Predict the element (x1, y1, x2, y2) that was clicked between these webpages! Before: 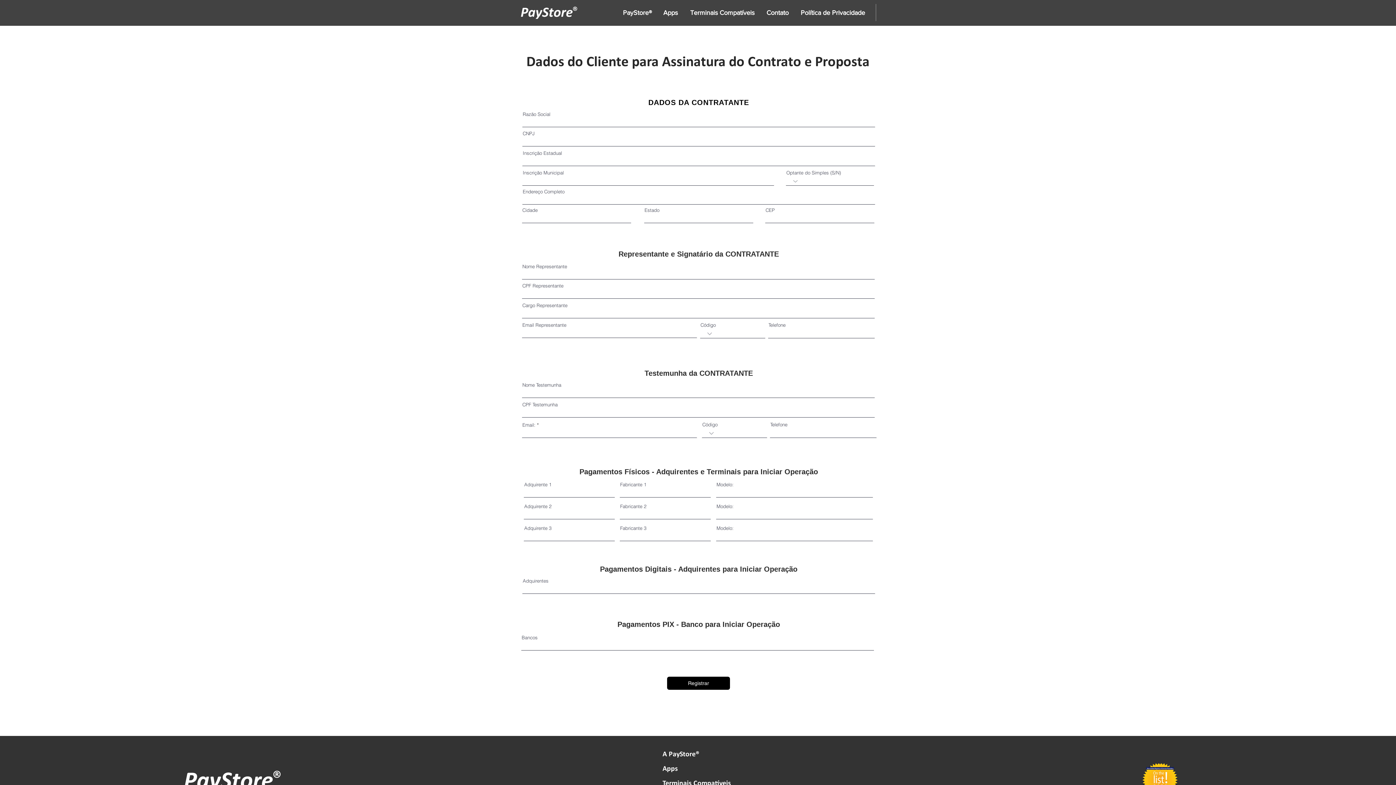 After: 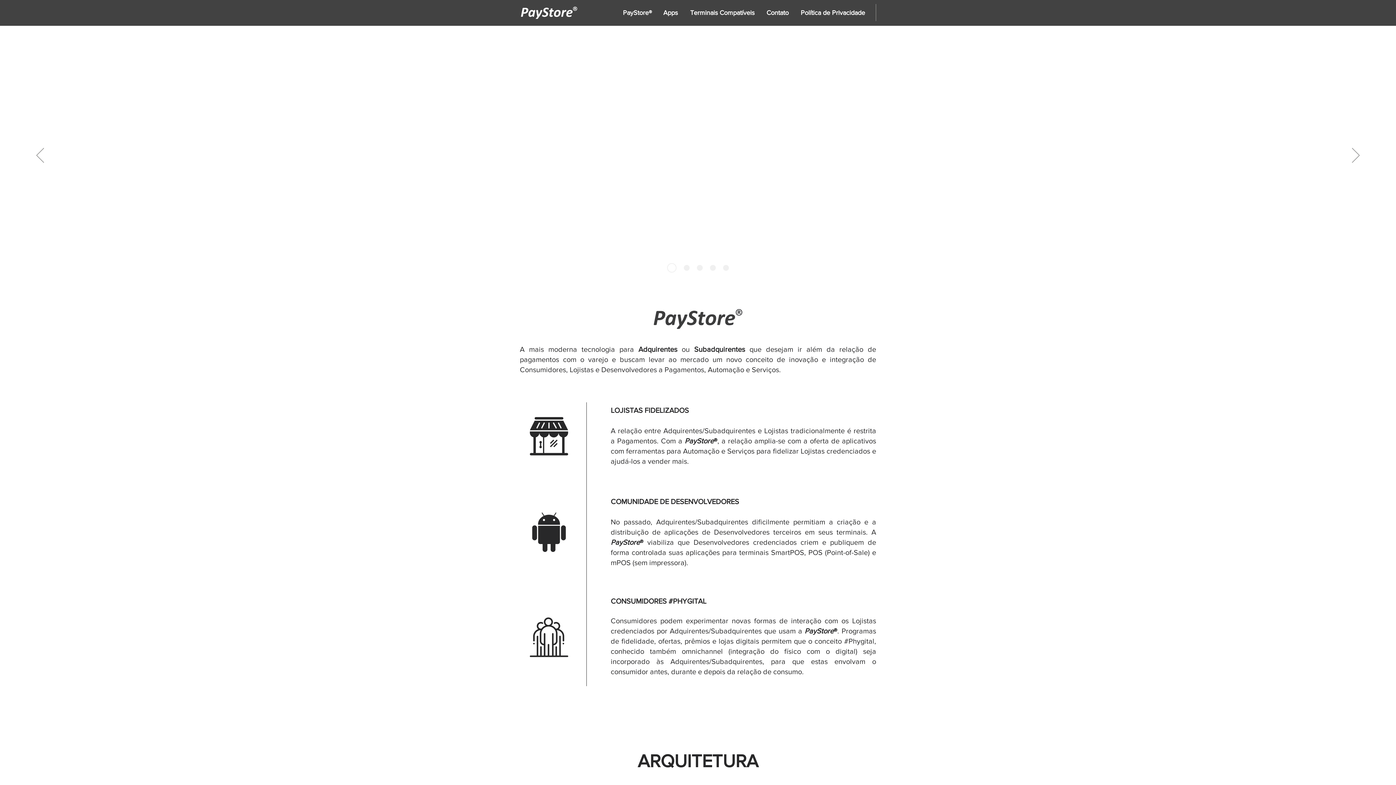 Action: label: A PayStore® bbox: (662, 747, 730, 762)